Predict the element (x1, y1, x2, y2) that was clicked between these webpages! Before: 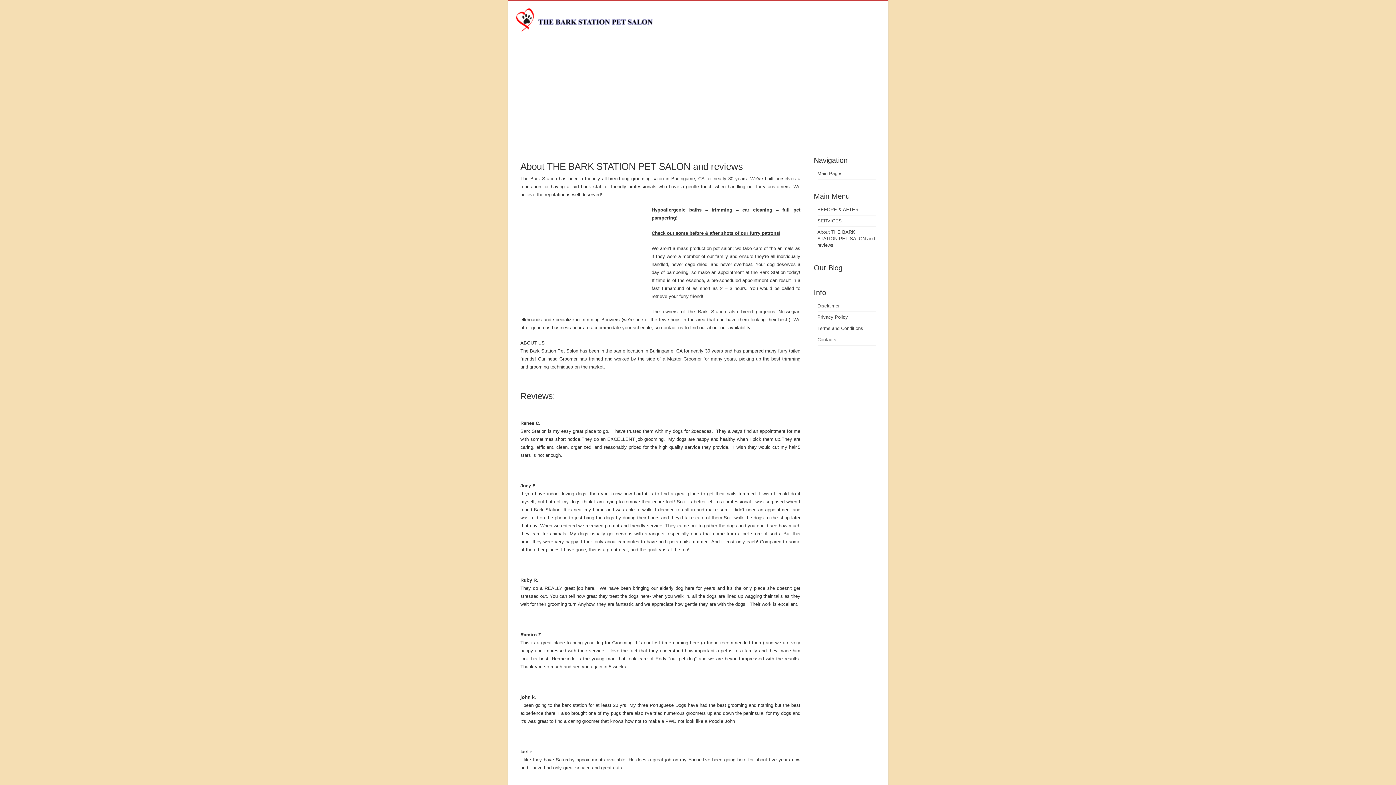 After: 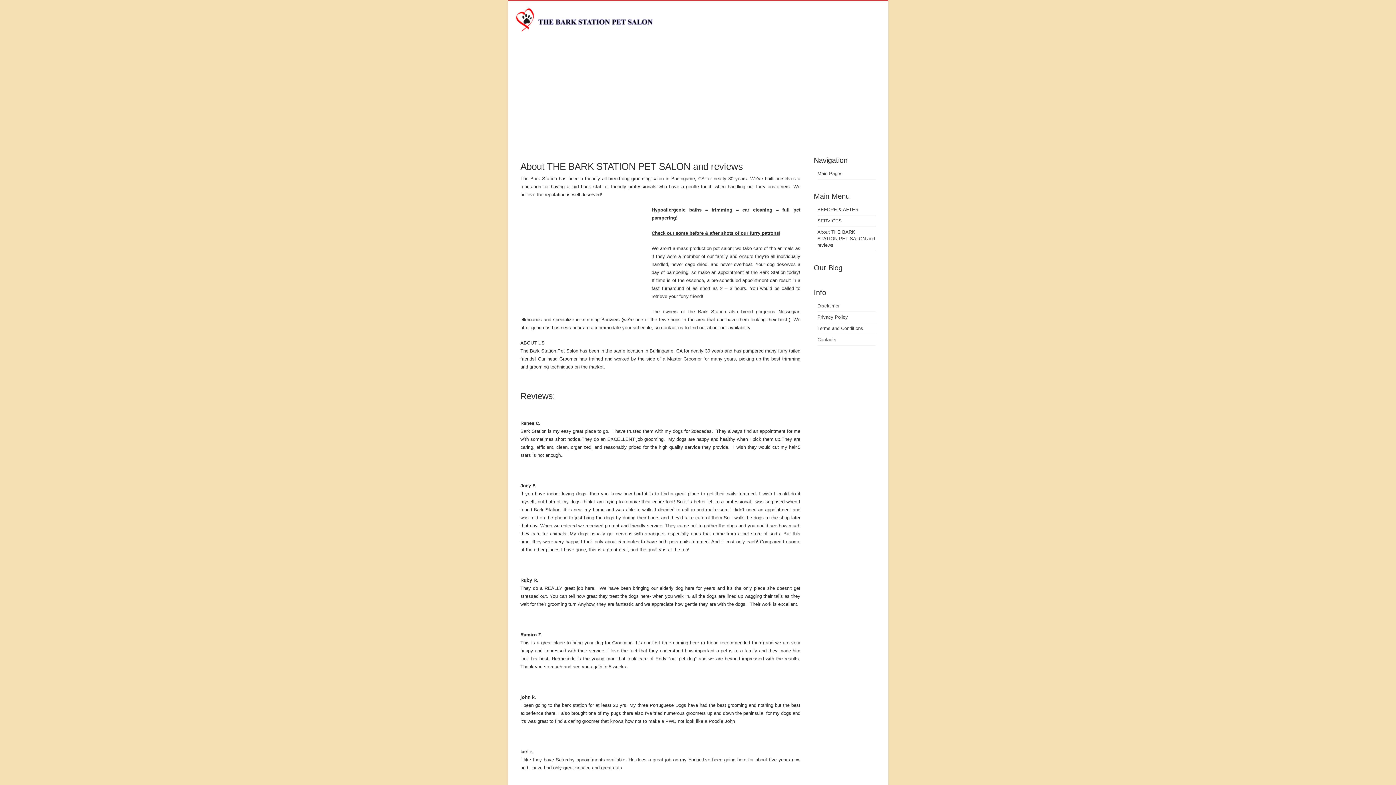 Action: bbox: (817, 229, 875, 248) label: About THE BARK STATION PET SALON and reviews